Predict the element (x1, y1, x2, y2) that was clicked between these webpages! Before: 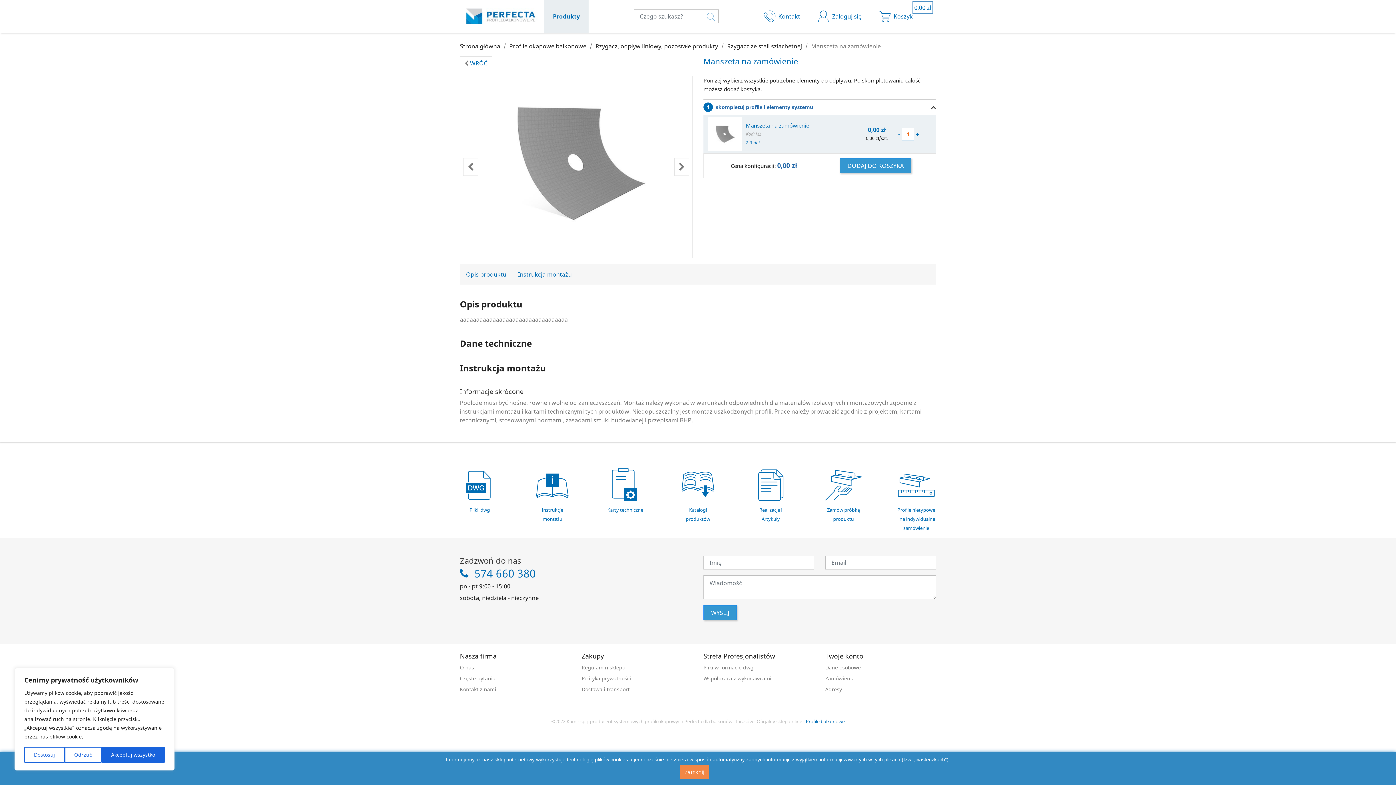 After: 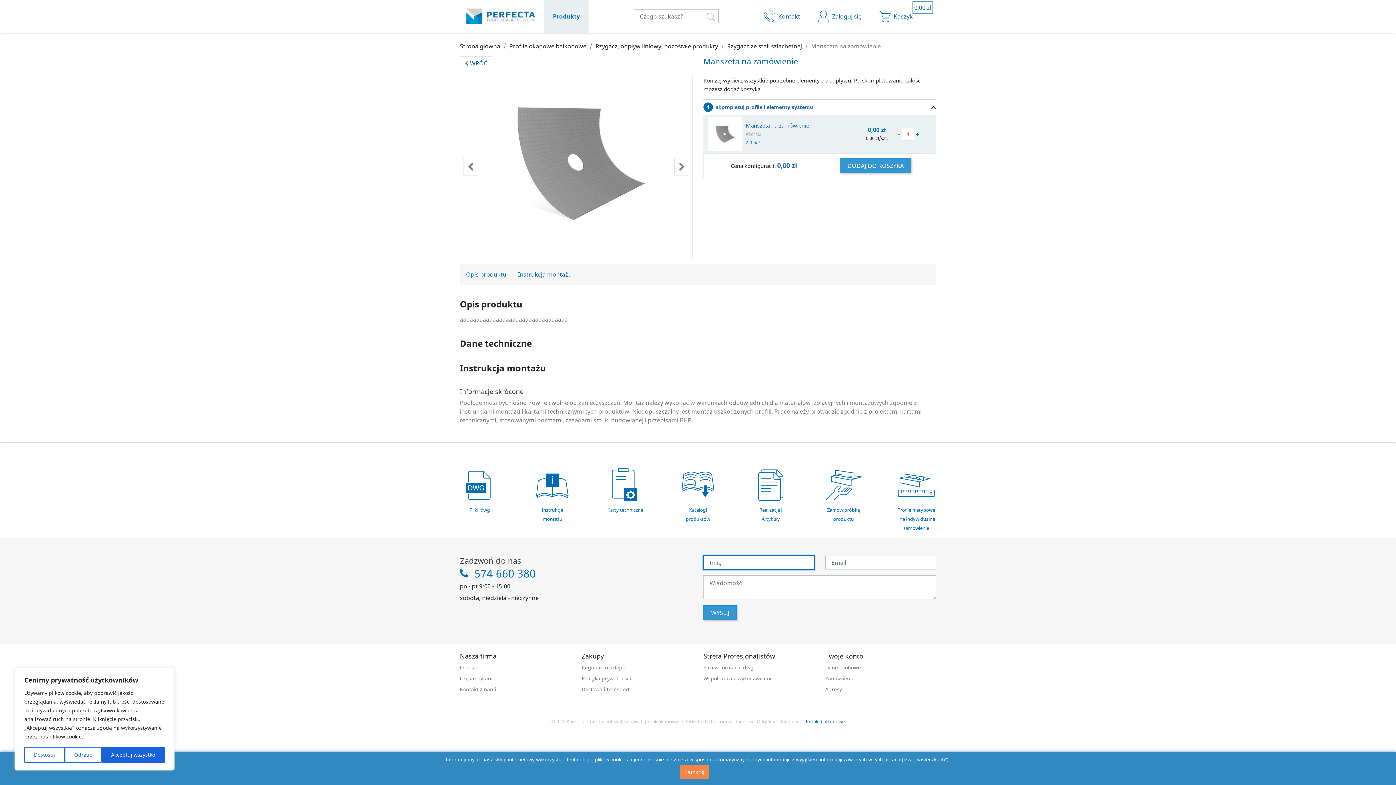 Action: bbox: (703, 605, 737, 620) label: WYŚLIJ